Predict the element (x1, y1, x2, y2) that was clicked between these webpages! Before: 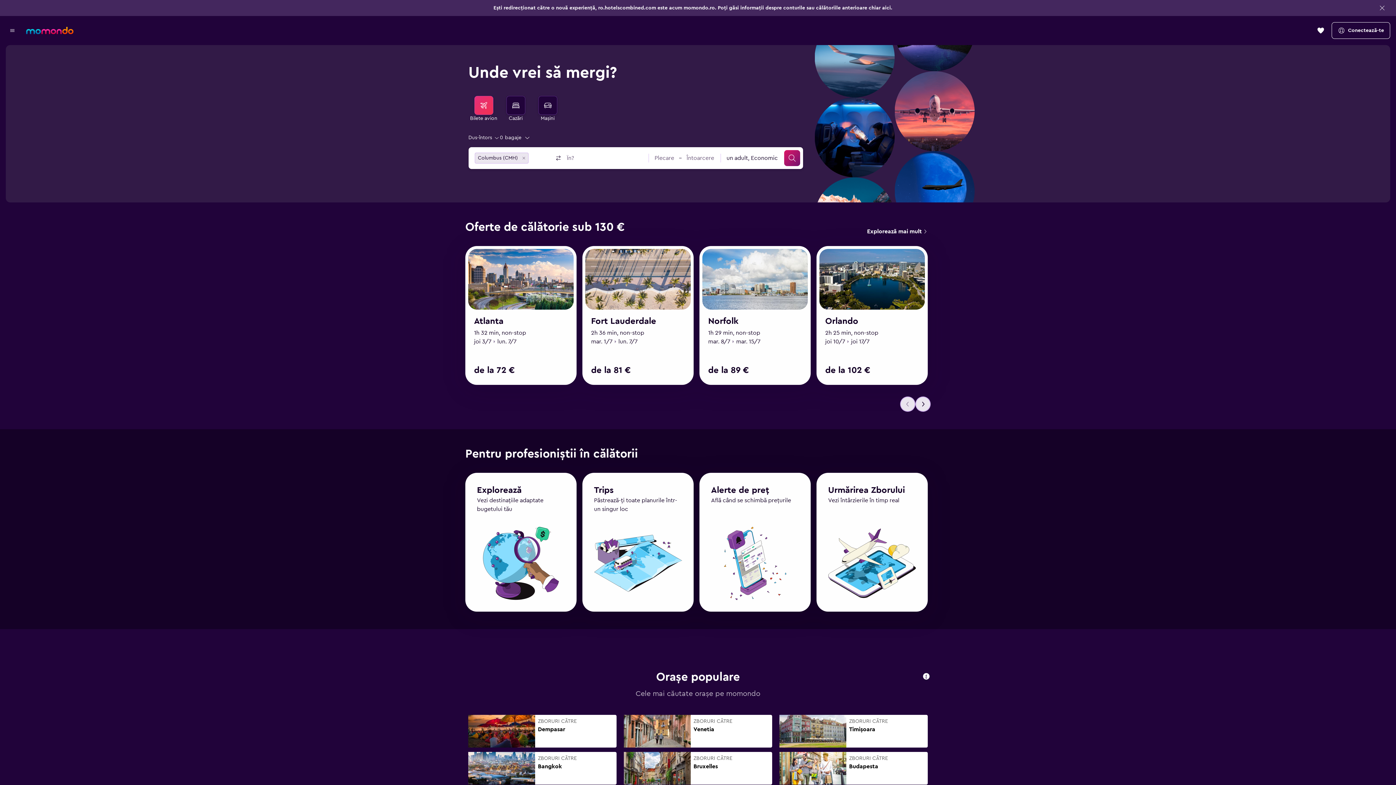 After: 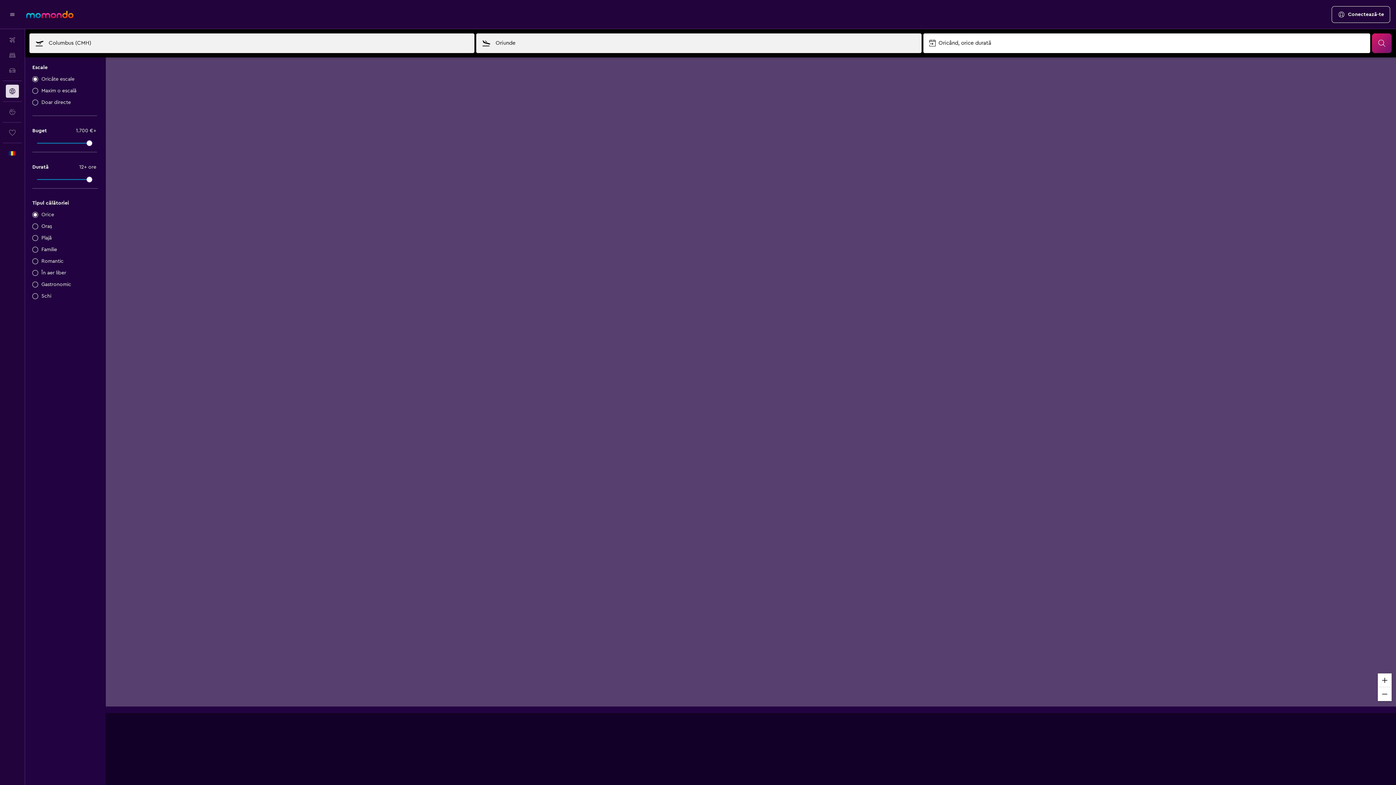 Action: label: Explorează bbox: (477, 459, 521, 468)